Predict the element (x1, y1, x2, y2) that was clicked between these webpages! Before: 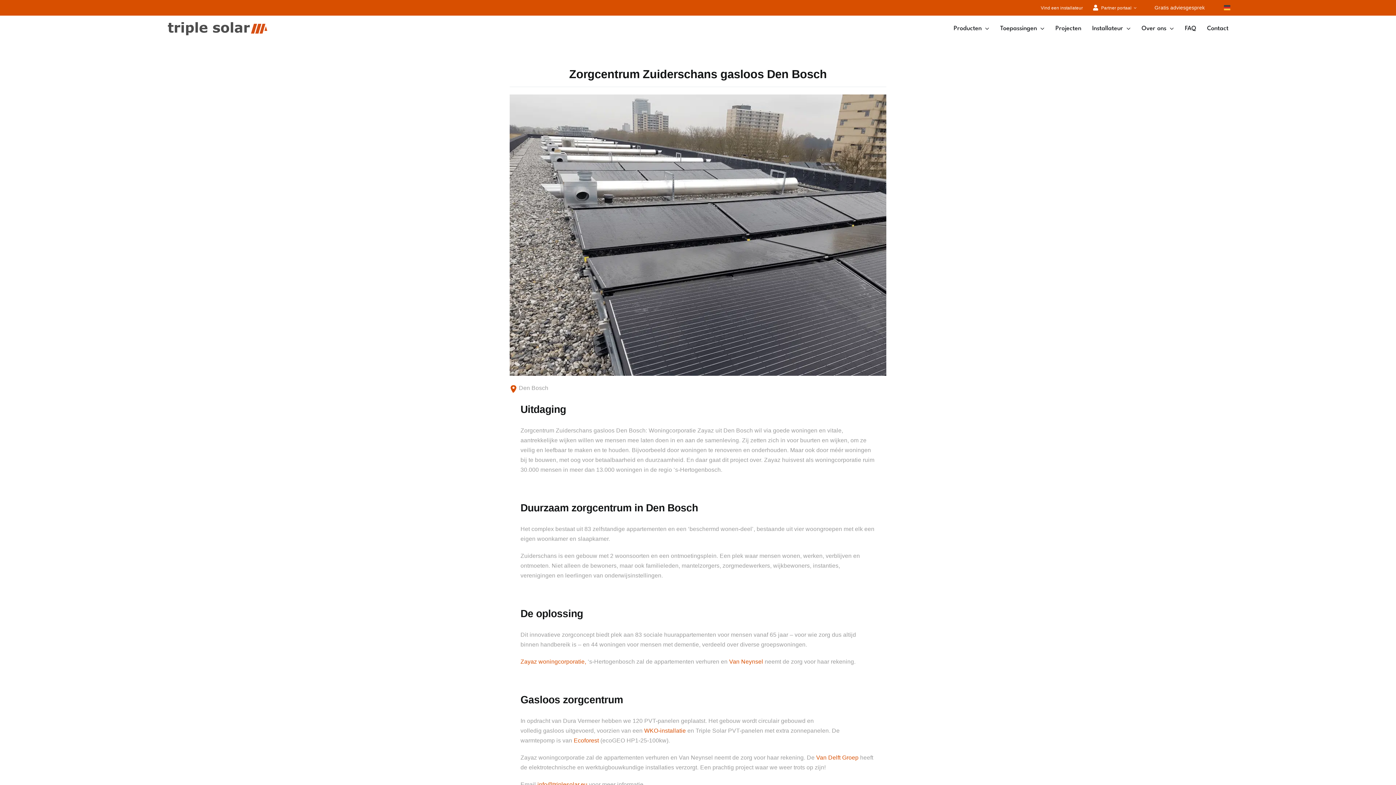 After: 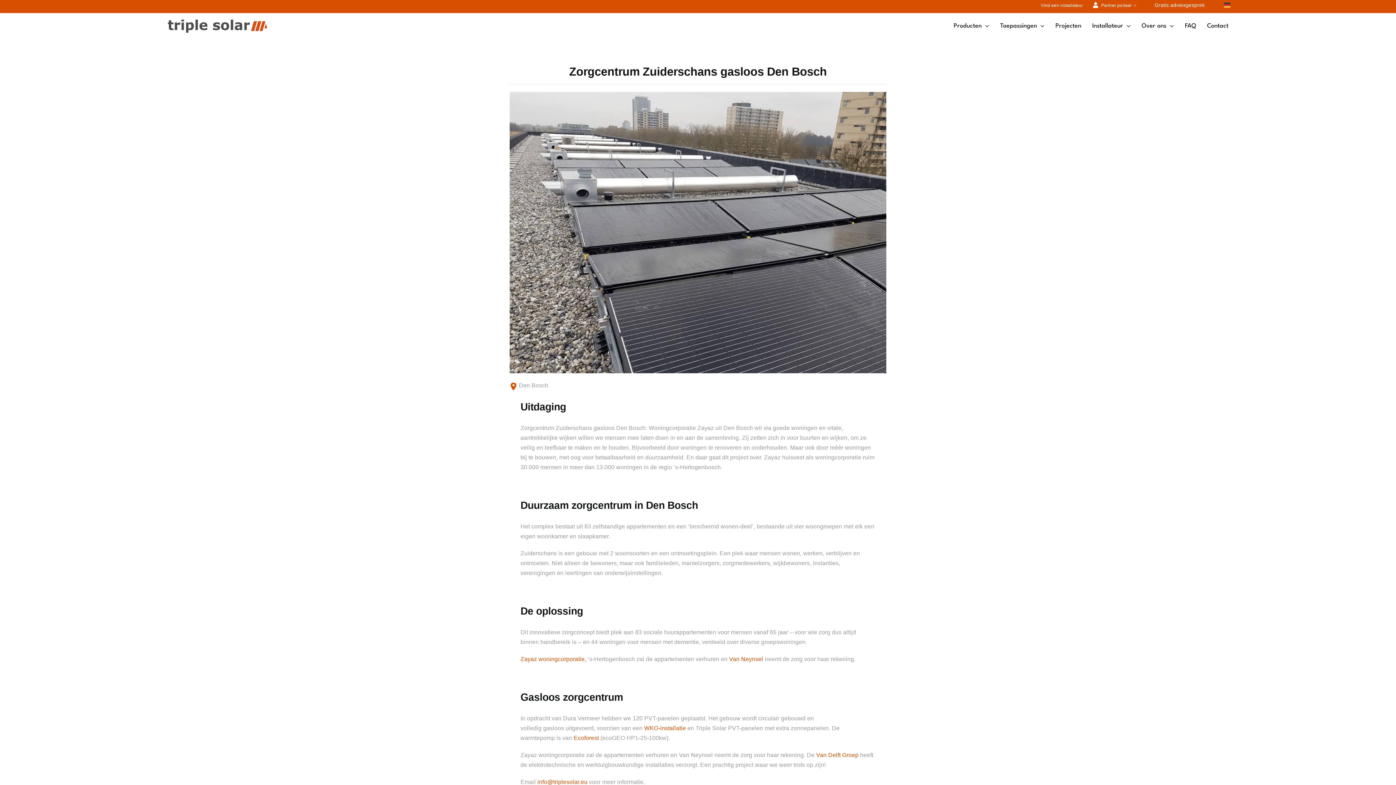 Action: bbox: (537, 781, 587, 788) label: info@triplesolar.eu